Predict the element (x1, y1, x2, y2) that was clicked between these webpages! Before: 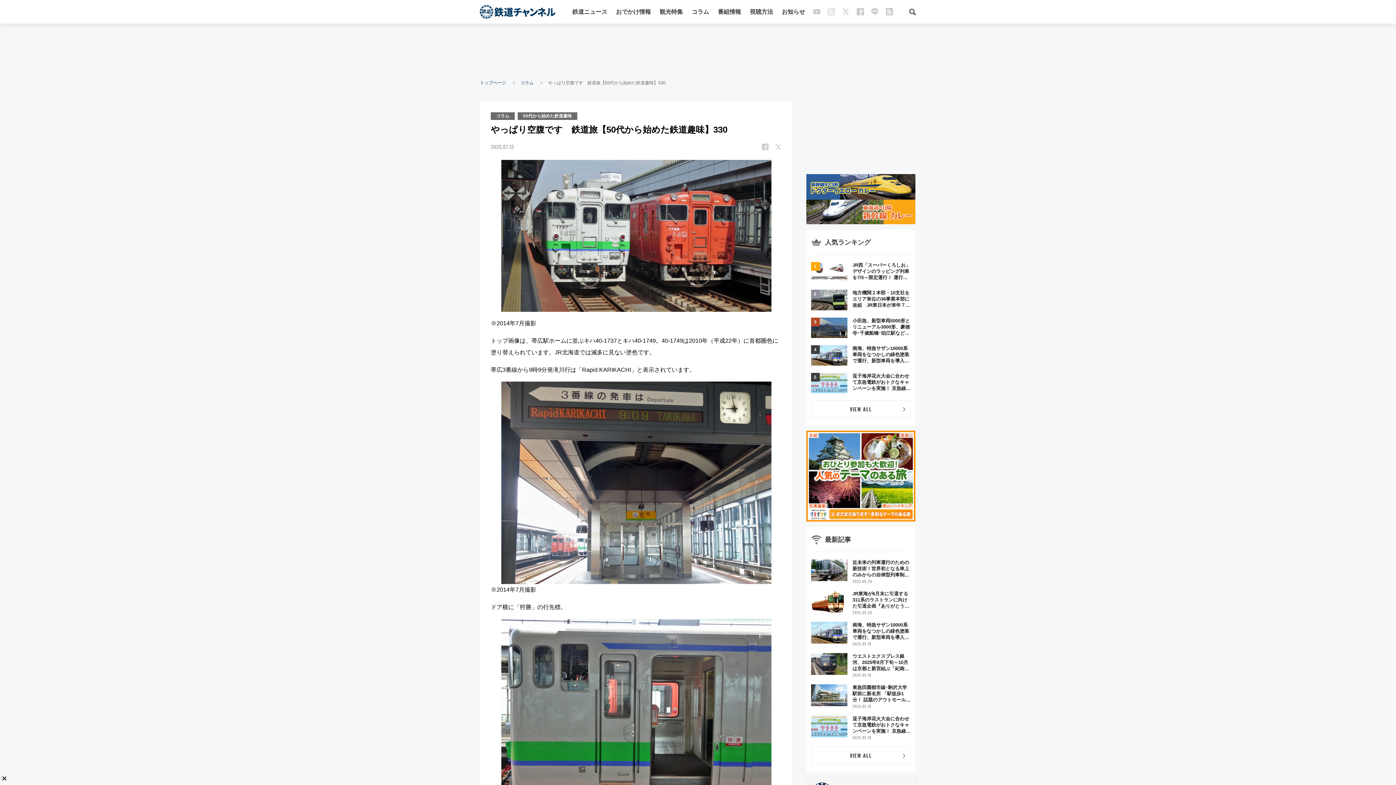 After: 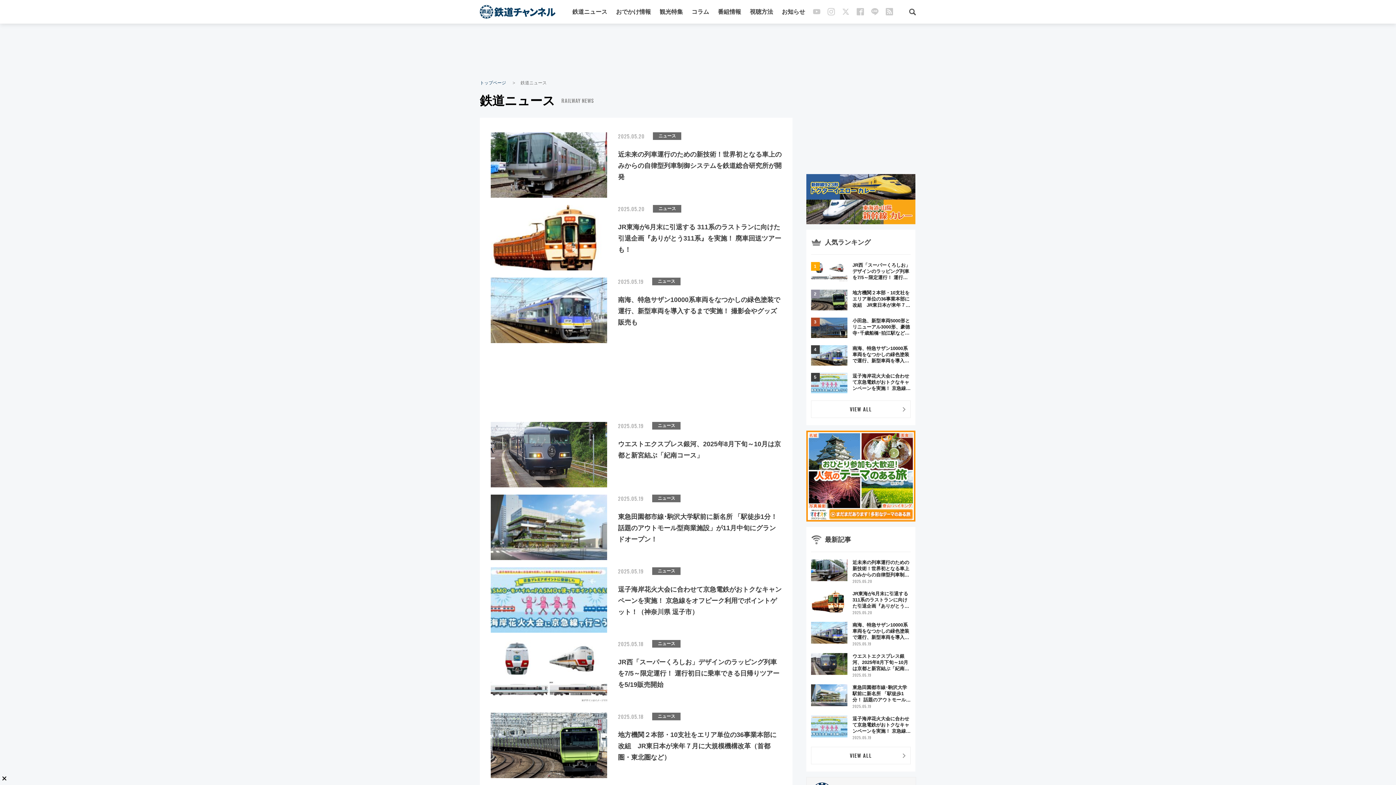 Action: label: VIEW ALL bbox: (811, 747, 910, 764)